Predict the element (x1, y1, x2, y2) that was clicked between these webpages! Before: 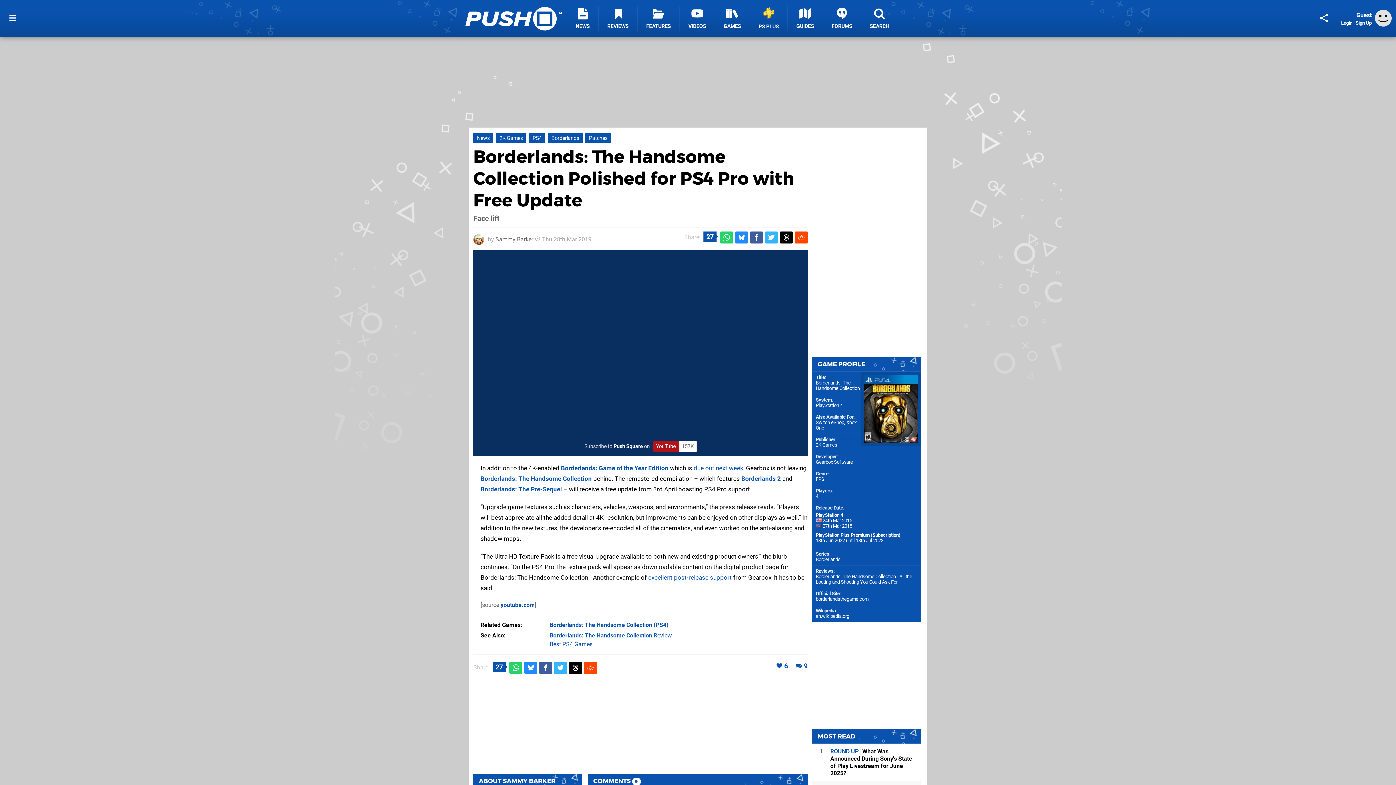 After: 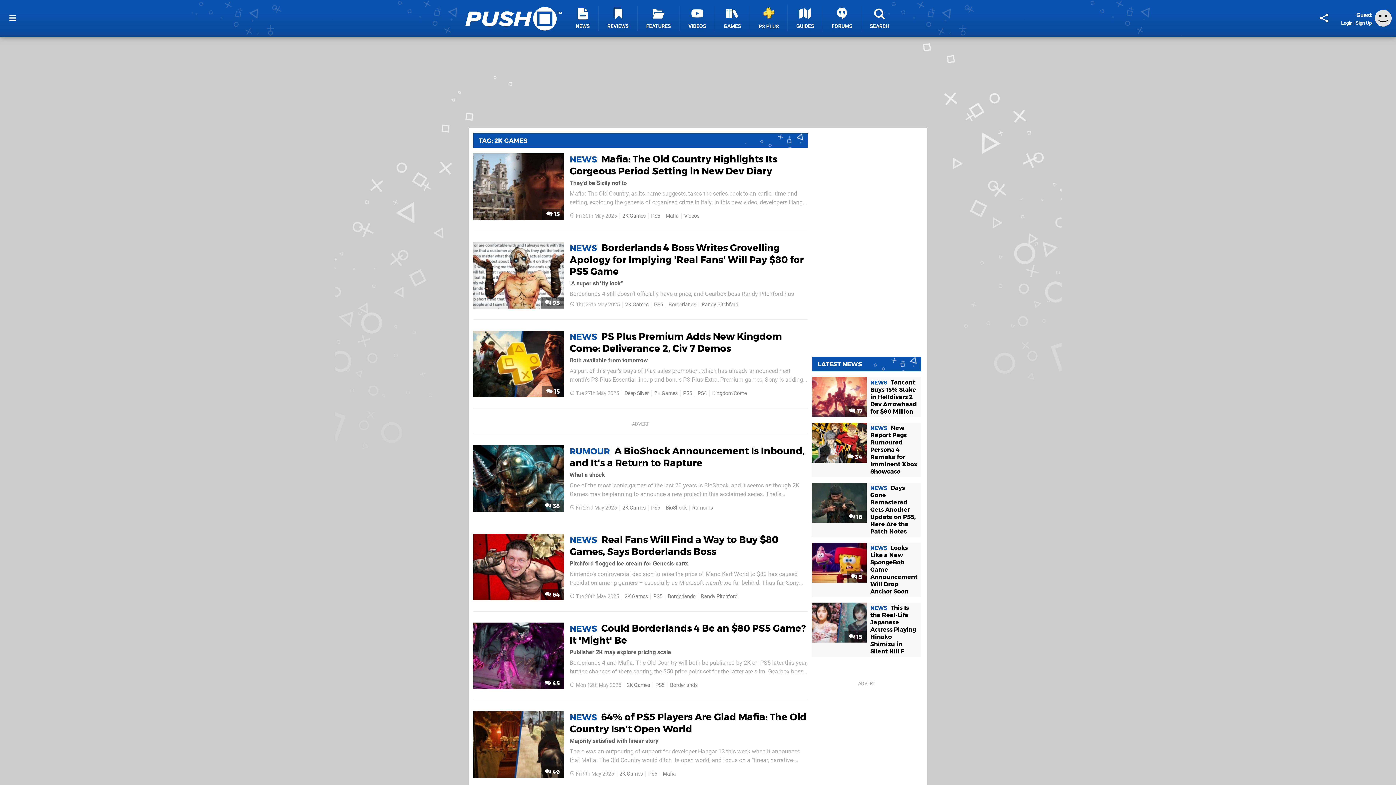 Action: label: 2K Games bbox: (496, 133, 526, 143)